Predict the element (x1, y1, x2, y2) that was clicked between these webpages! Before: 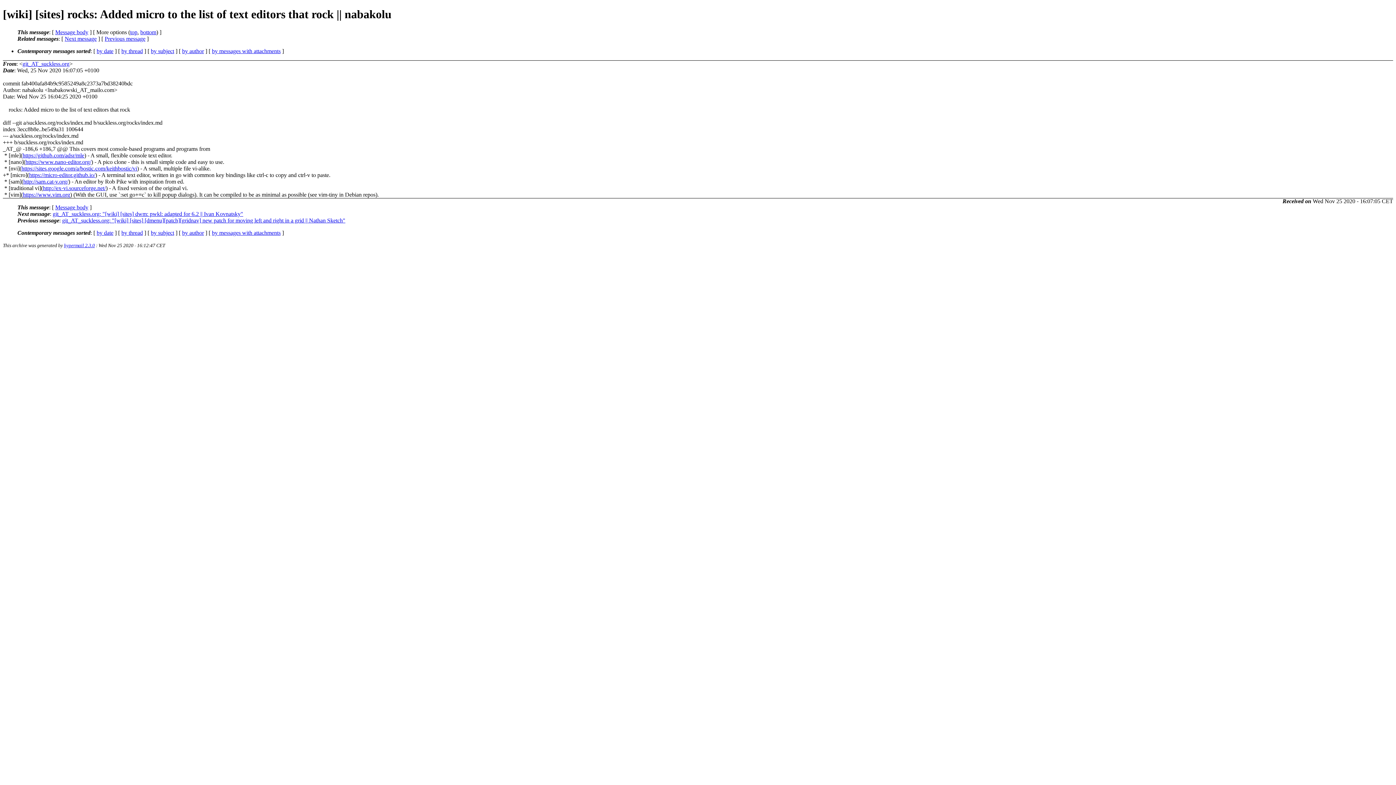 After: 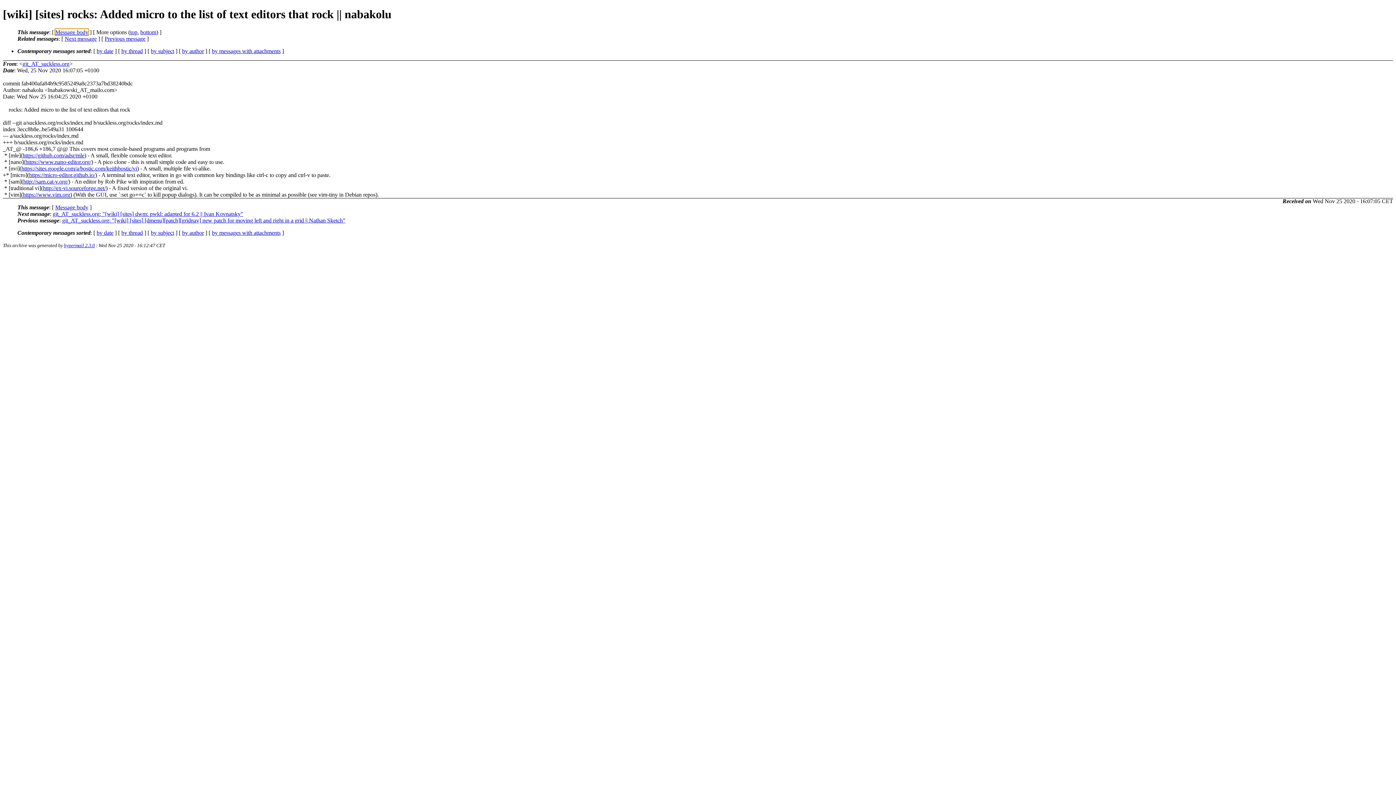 Action: bbox: (55, 29, 88, 35) label: Message body